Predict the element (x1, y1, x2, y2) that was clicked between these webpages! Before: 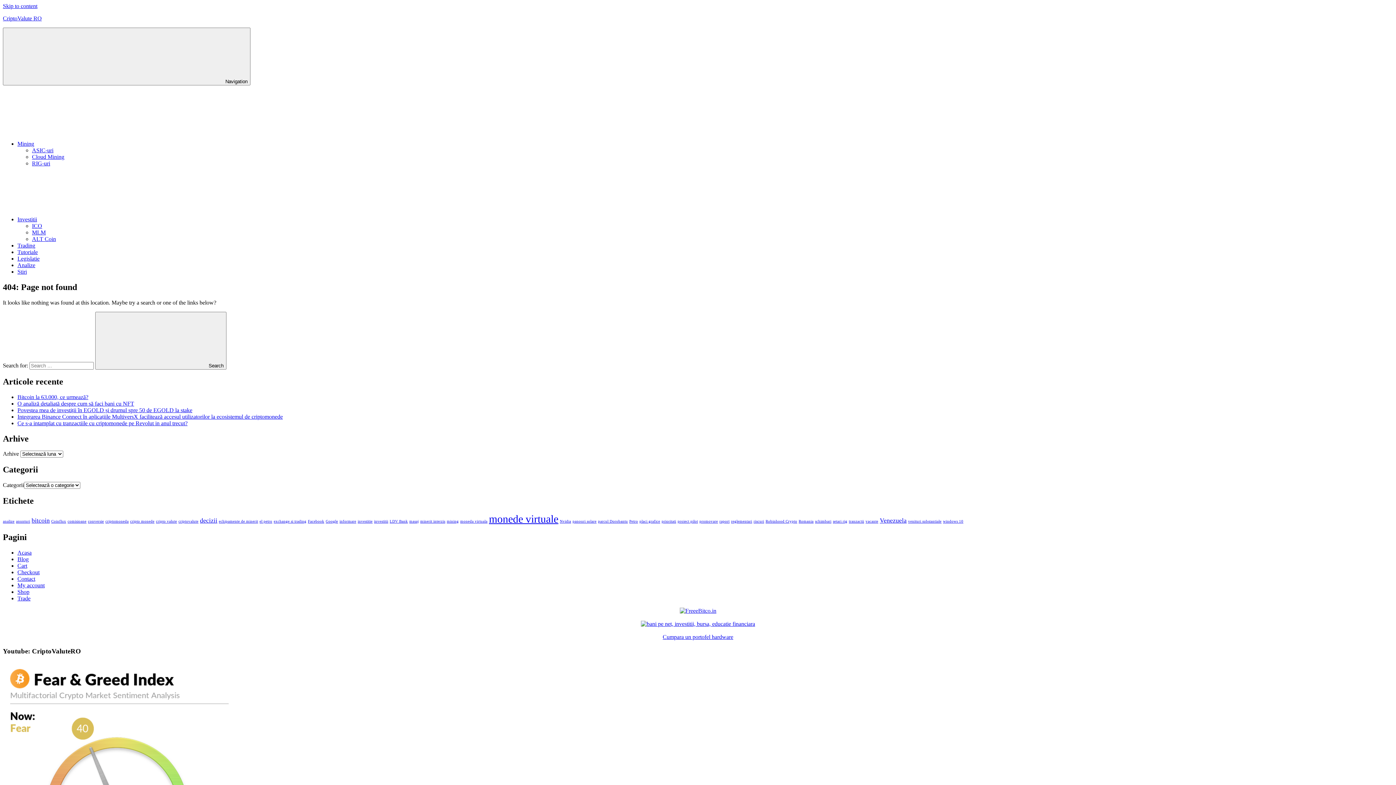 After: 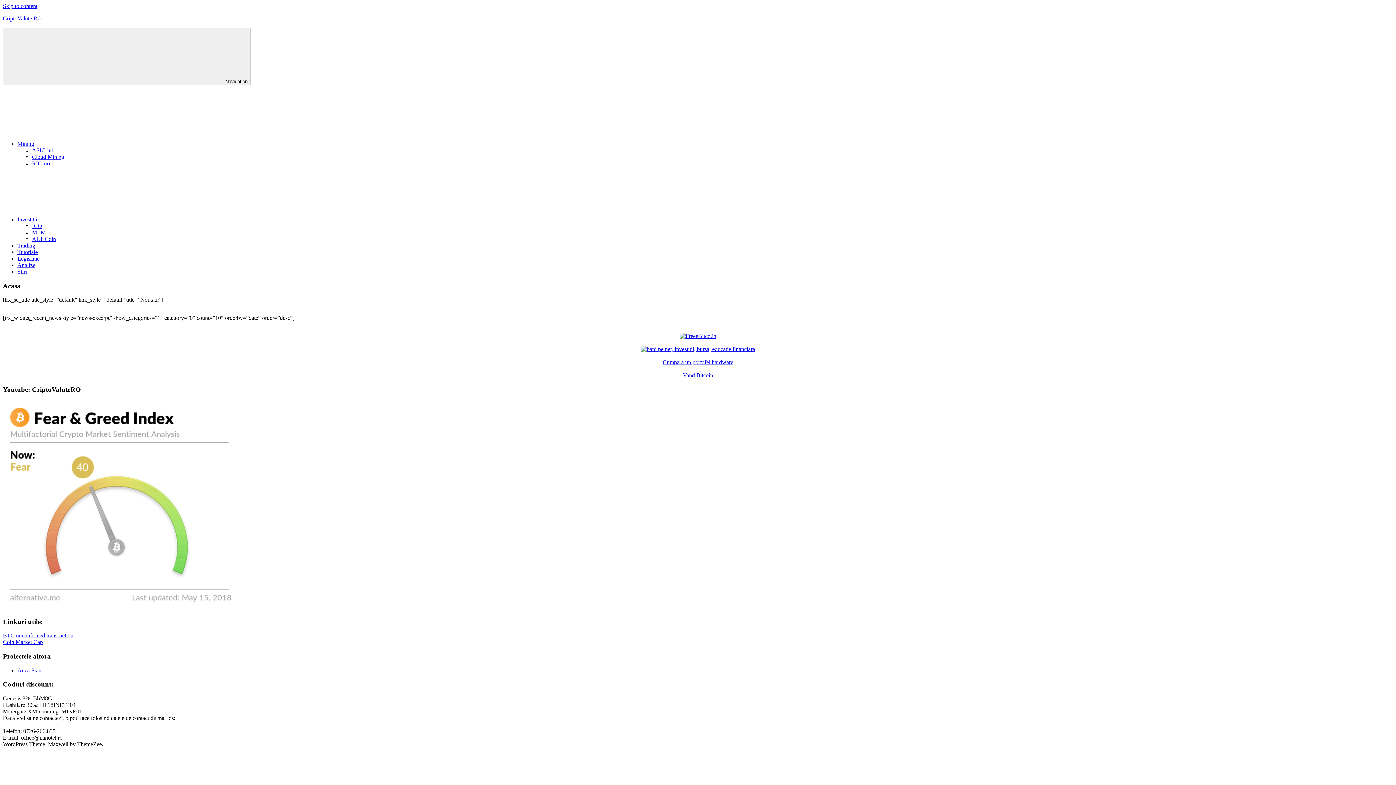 Action: label: Acasa bbox: (17, 549, 31, 555)